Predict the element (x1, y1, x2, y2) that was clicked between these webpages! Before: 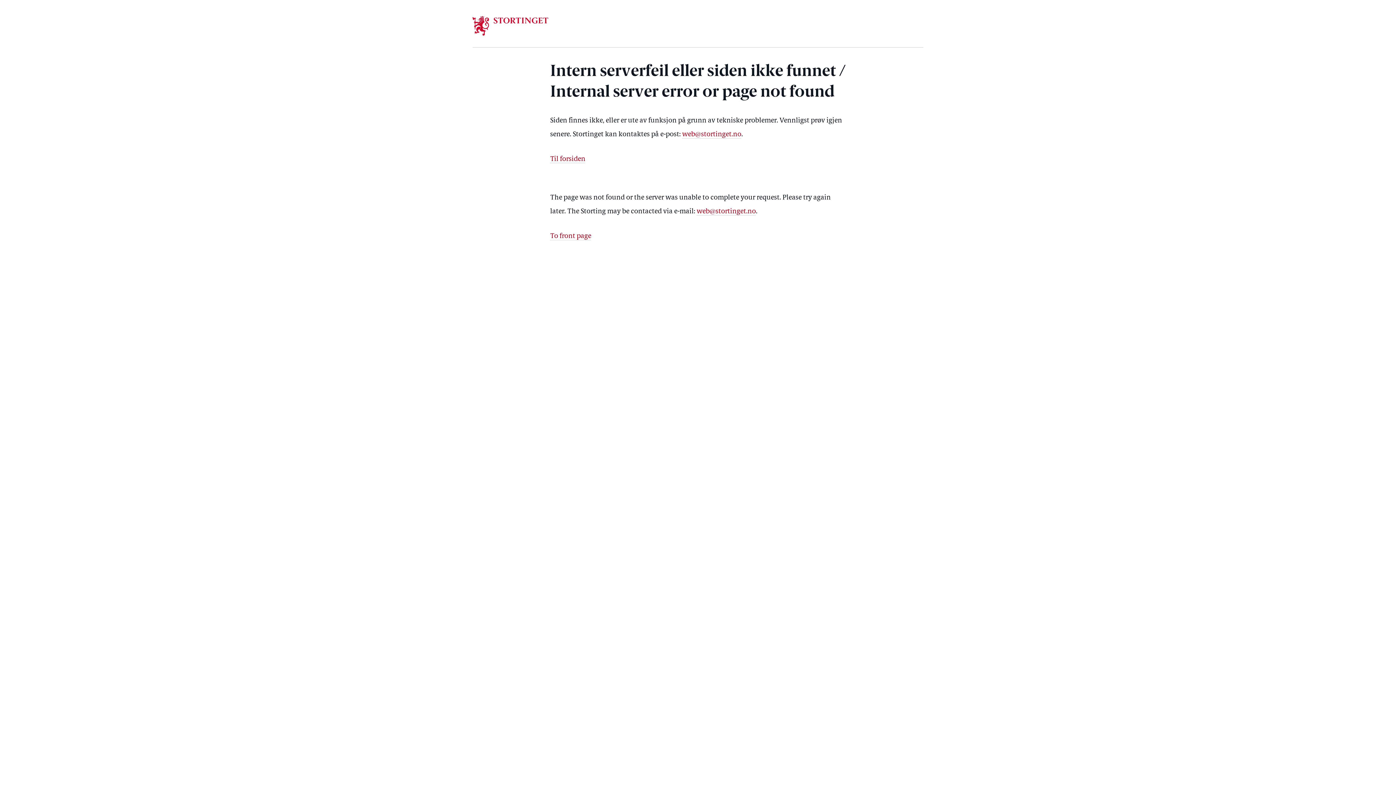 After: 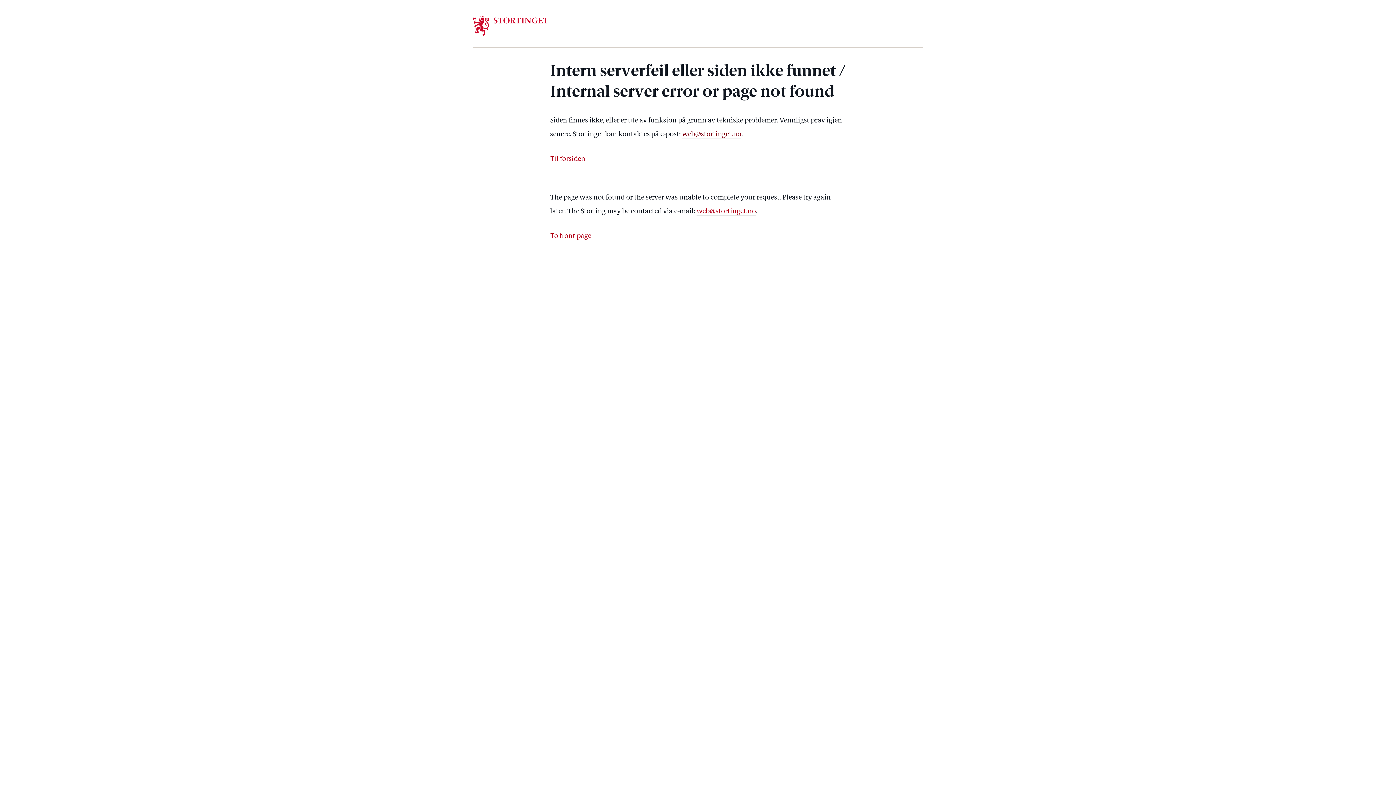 Action: bbox: (682, 131, 741, 138) label: web@stortinget.no